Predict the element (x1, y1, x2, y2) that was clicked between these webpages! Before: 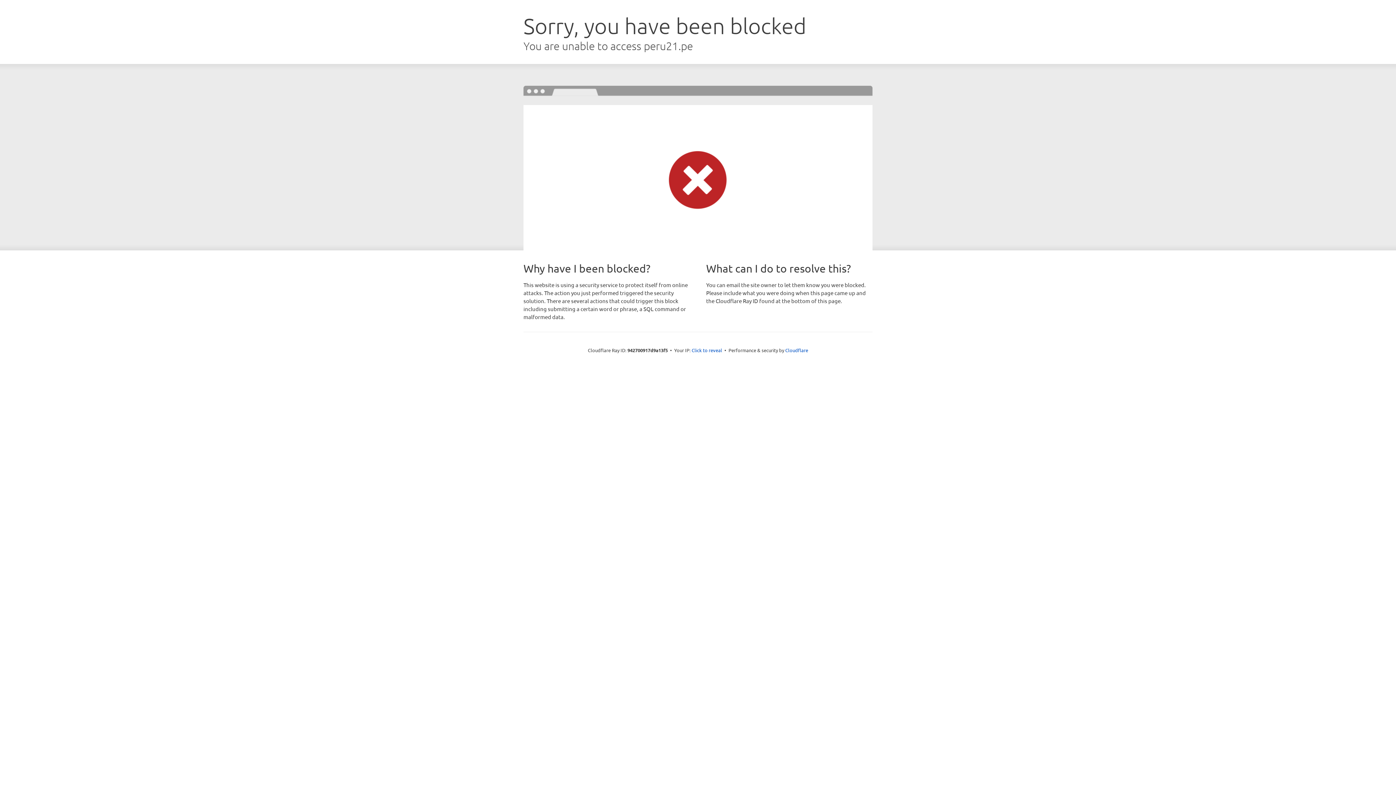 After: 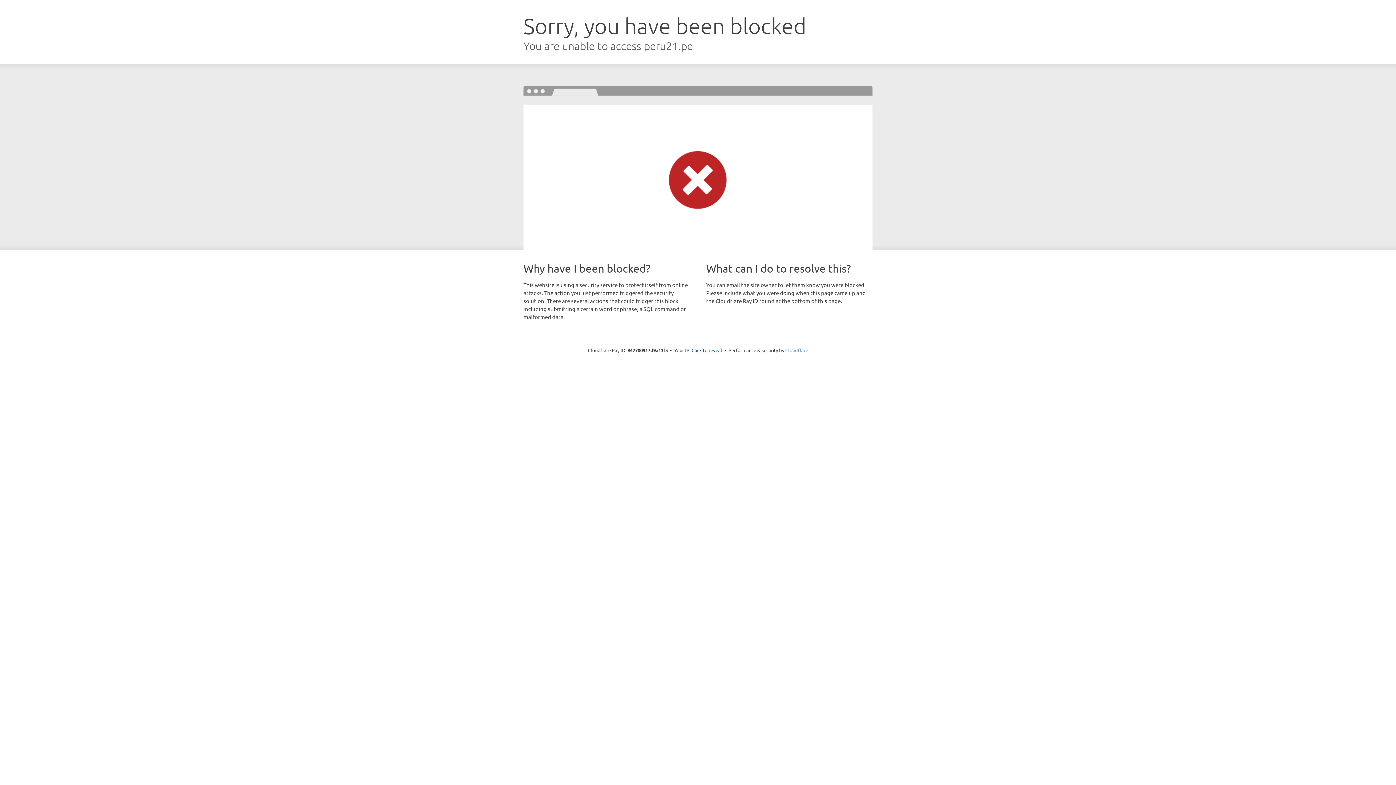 Action: bbox: (785, 347, 808, 353) label: Cloudflare